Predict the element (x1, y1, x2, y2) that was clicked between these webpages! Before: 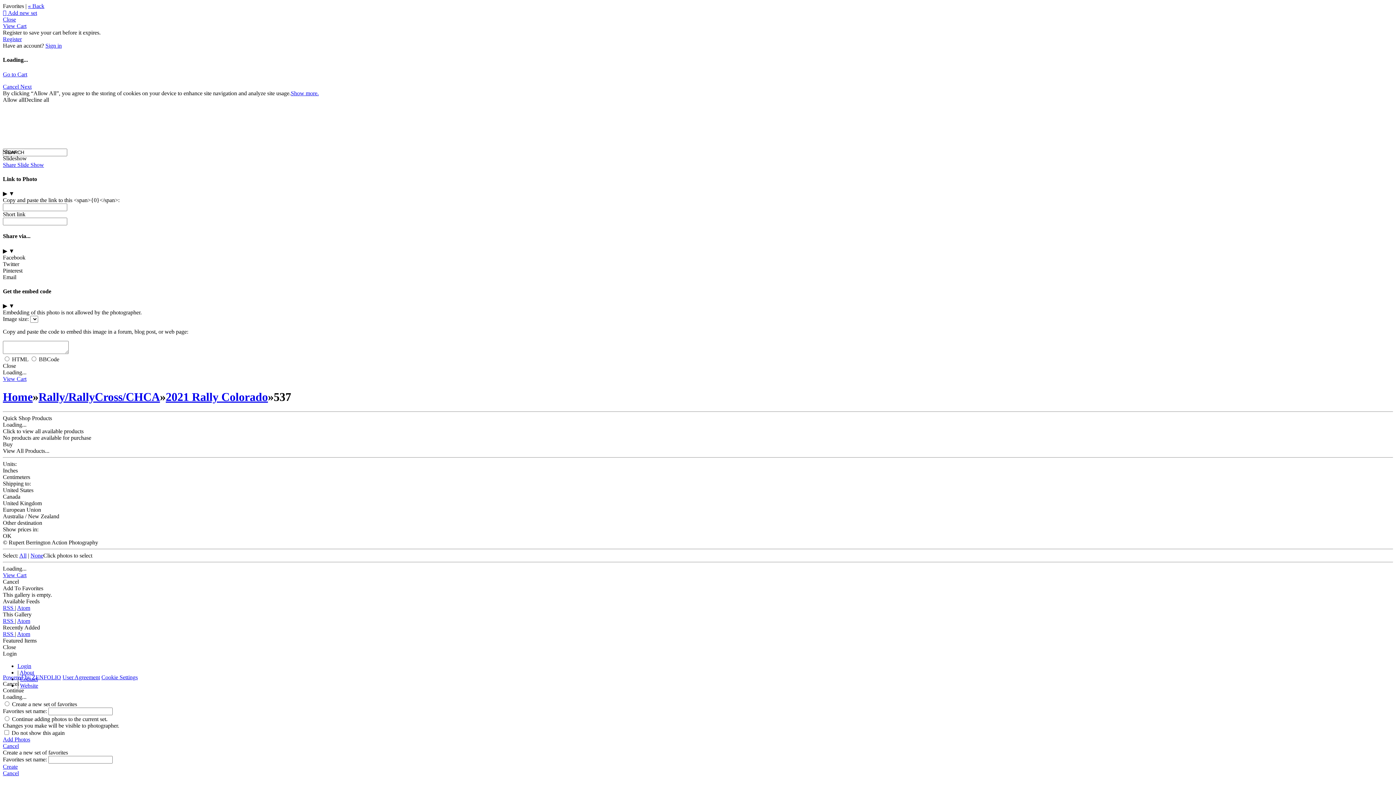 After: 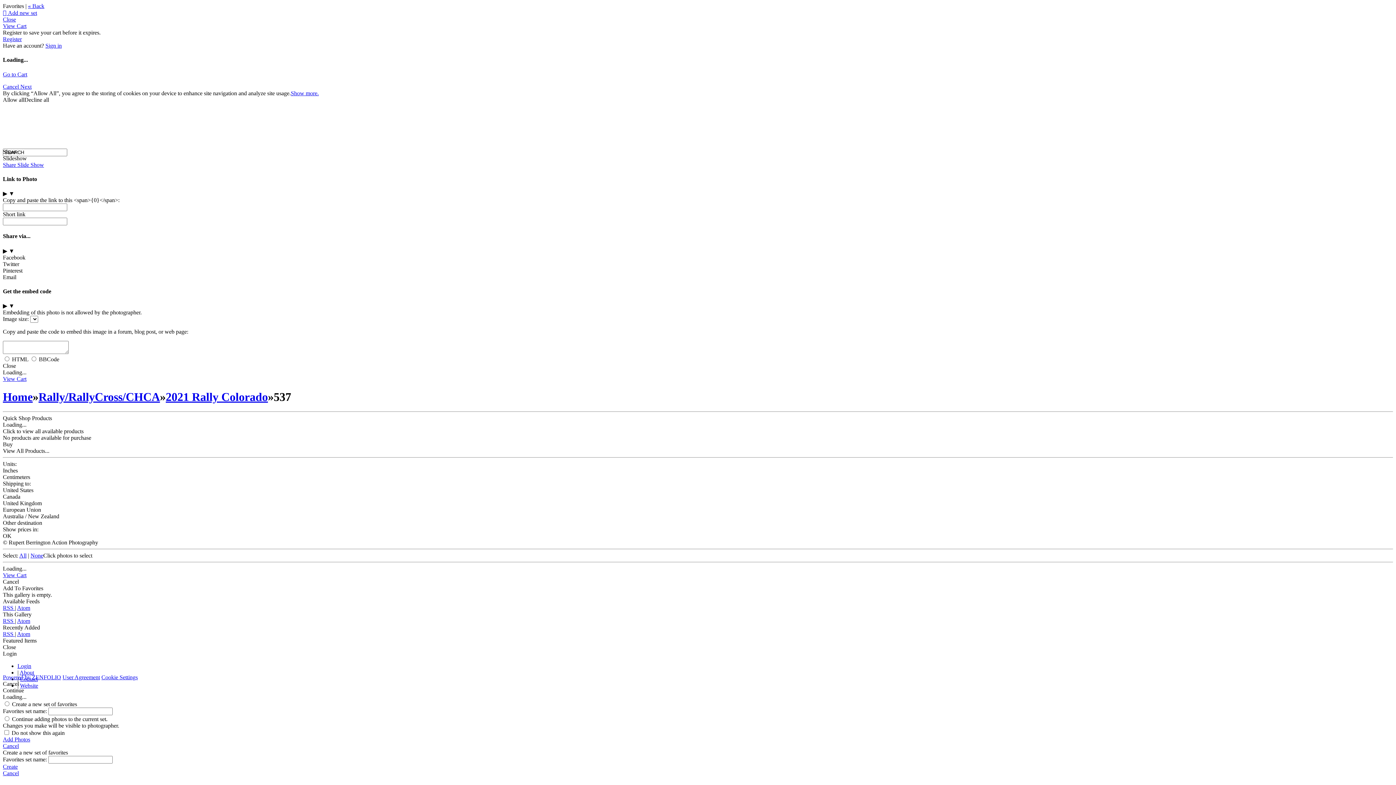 Action: bbox: (2, 96, 24, 102) label: Allow all